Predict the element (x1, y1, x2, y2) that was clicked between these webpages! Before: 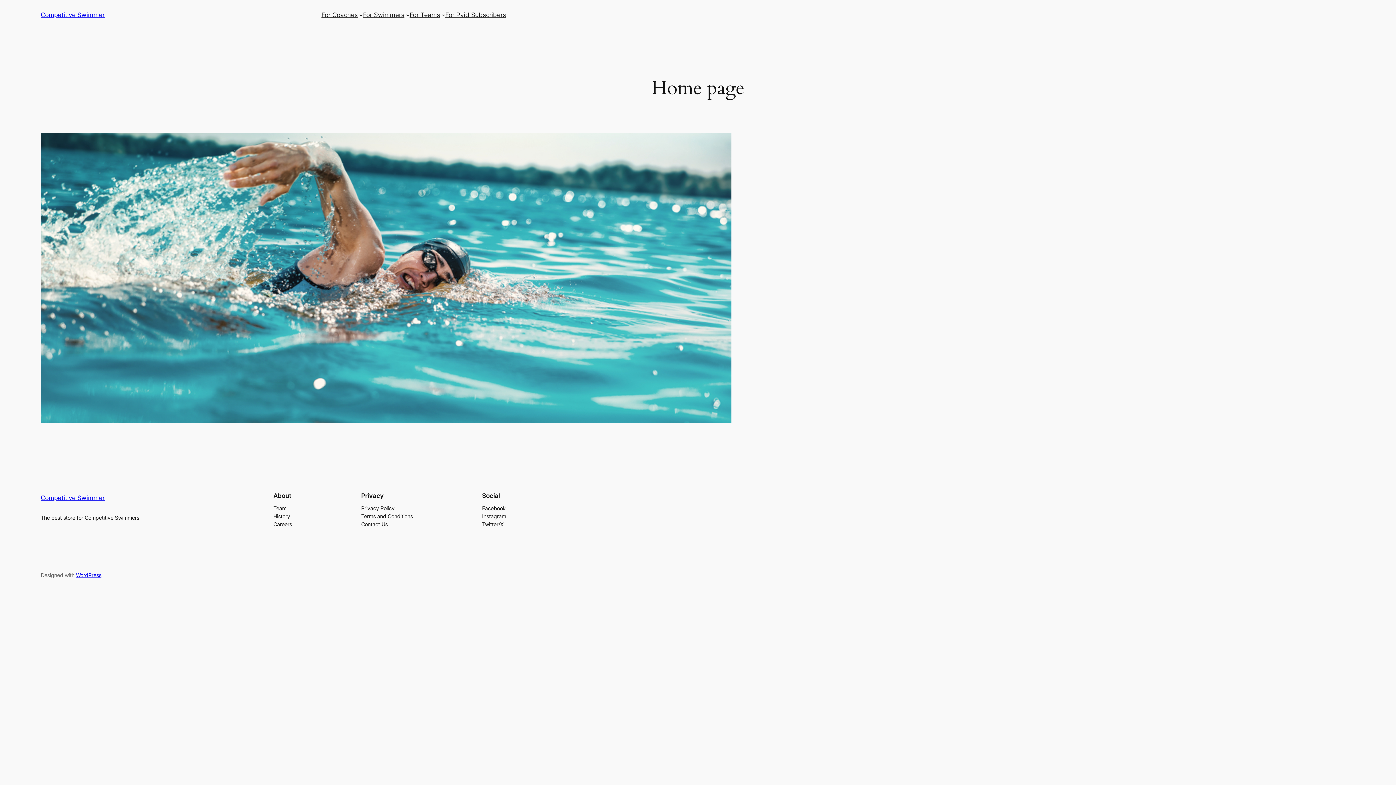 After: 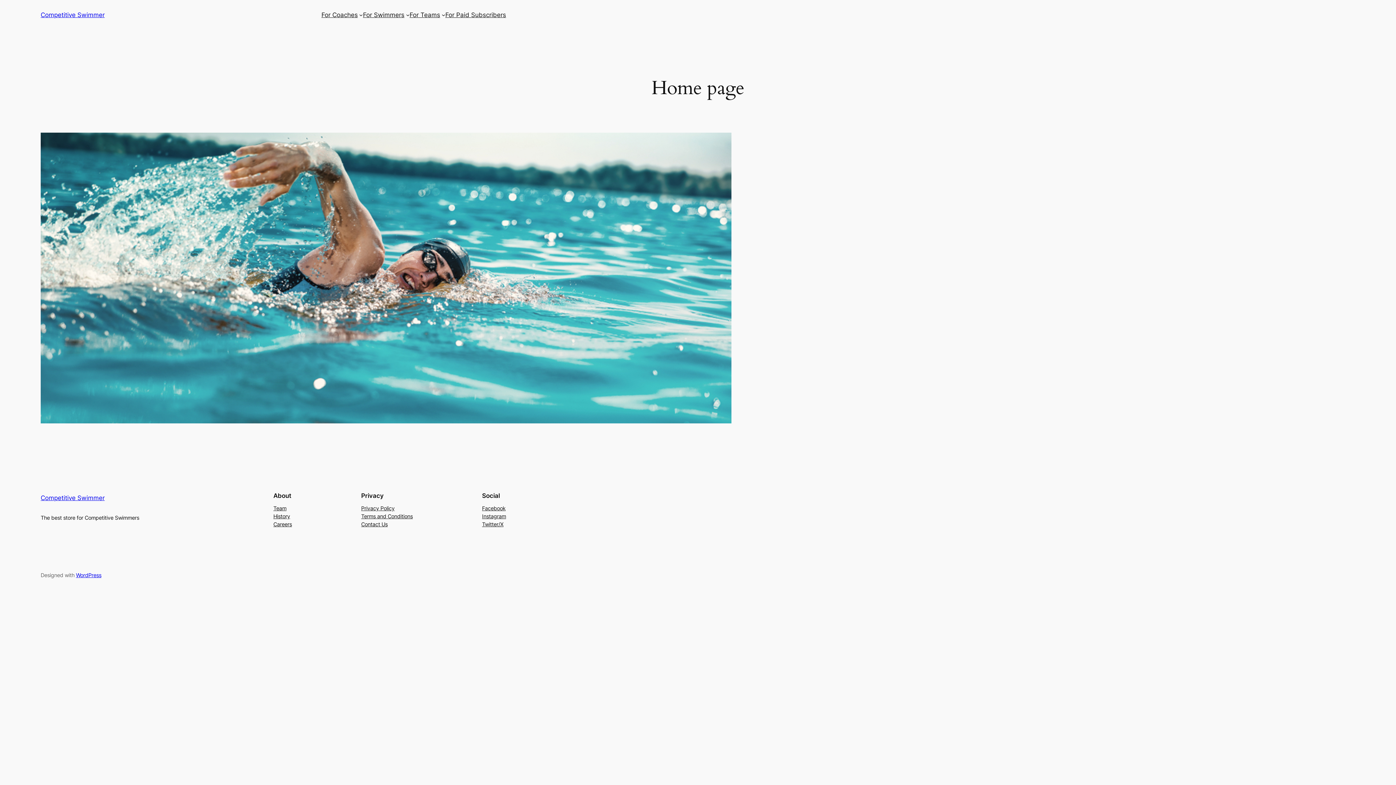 Action: bbox: (361, 504, 394, 512) label: Privacy Policy